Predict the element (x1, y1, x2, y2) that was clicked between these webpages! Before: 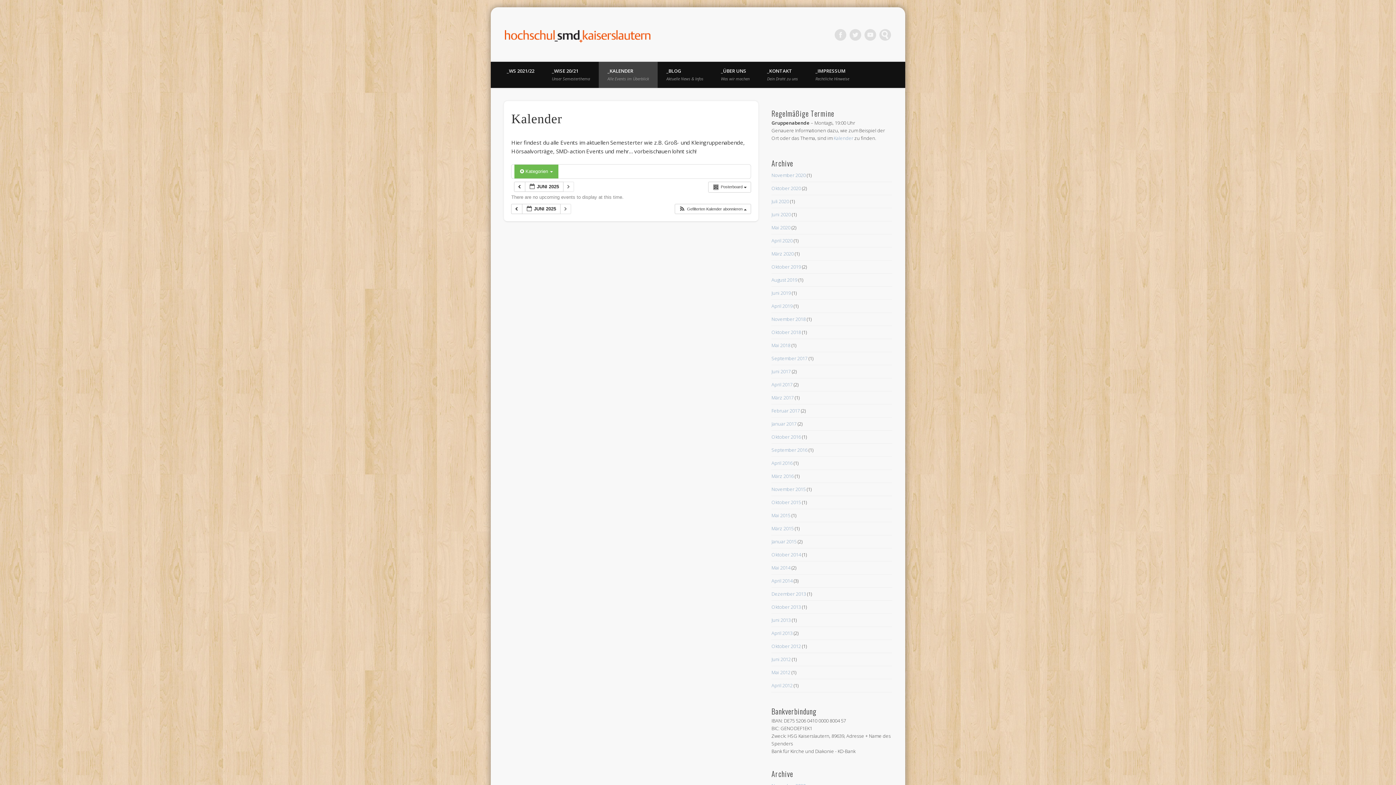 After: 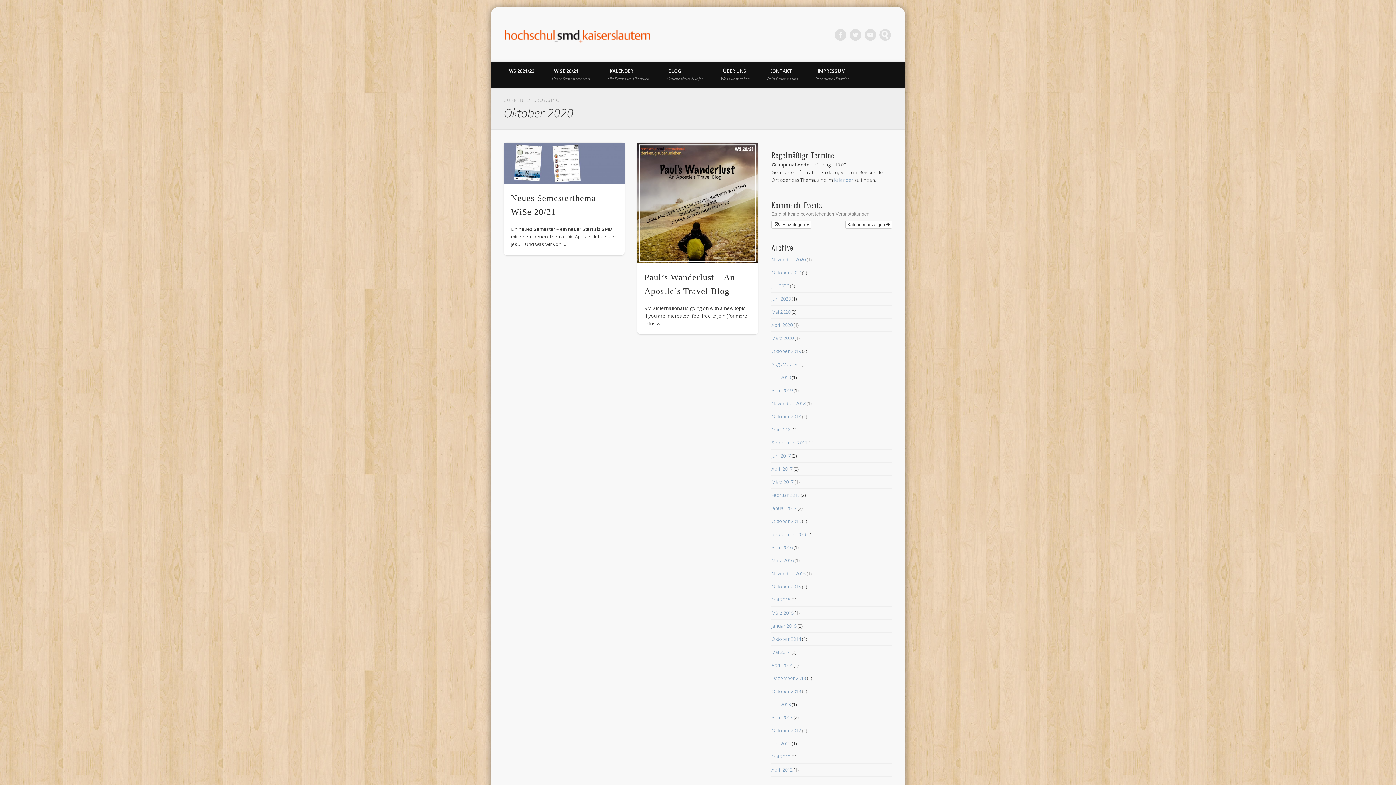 Action: bbox: (771, 185, 801, 191) label: Oktober 2020